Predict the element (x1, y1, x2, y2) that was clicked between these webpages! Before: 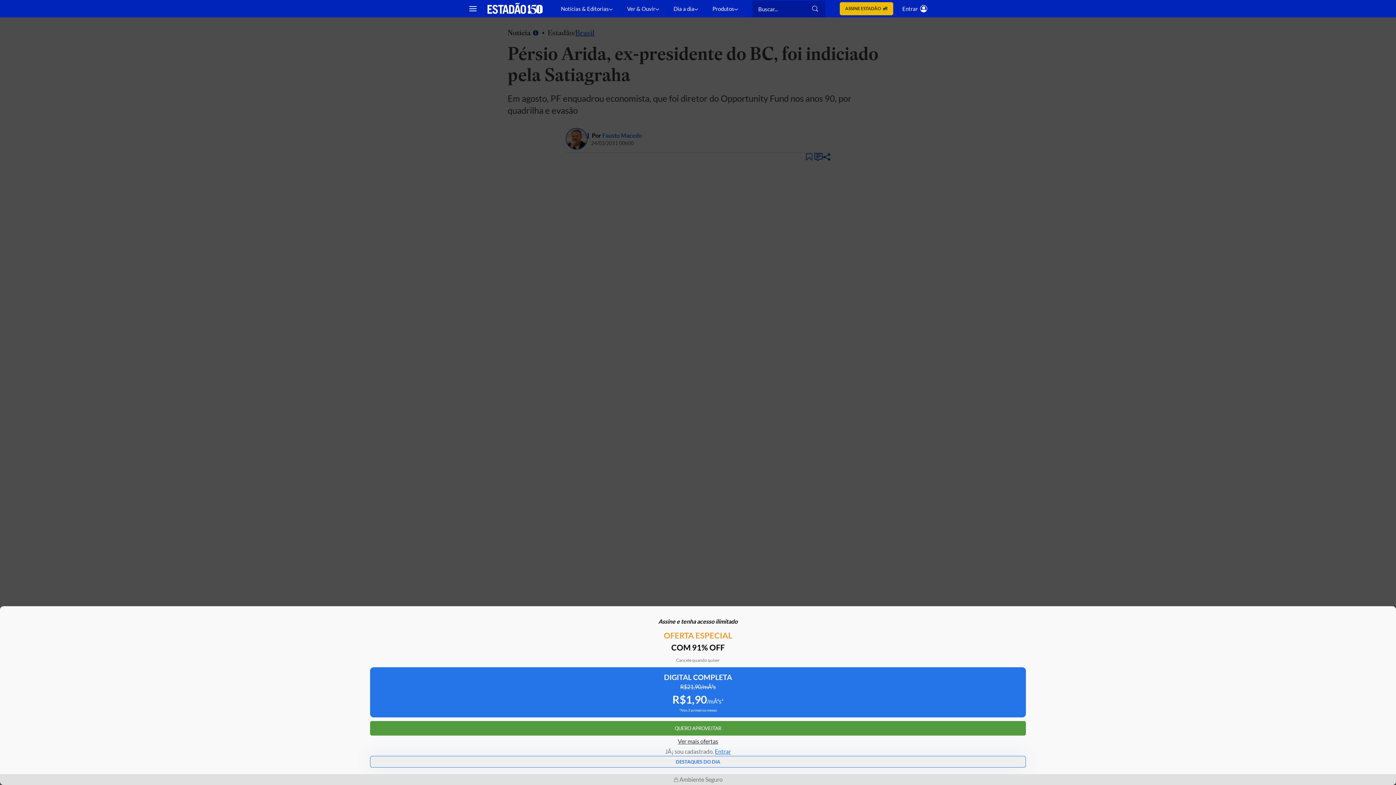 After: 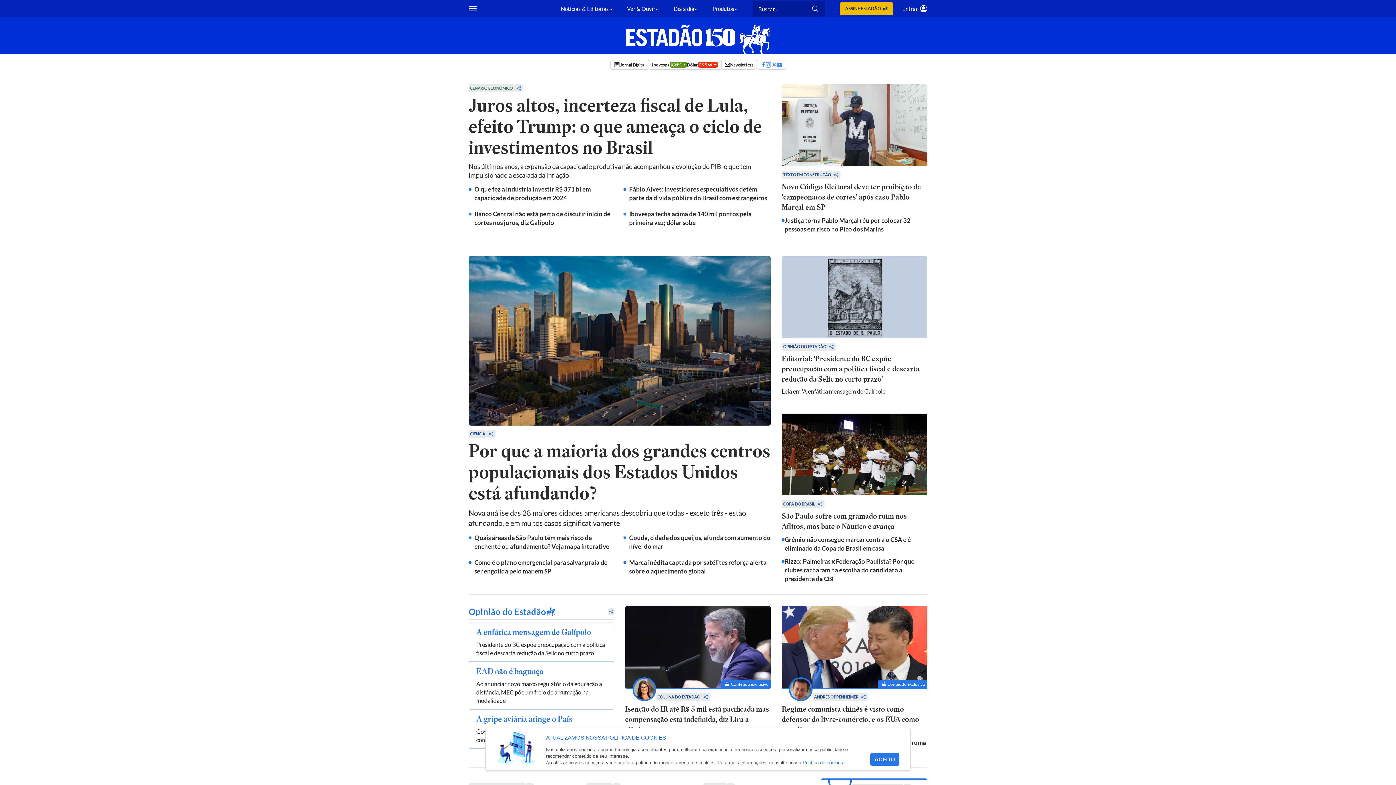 Action: label: Estadão - Portal do Estado de S. Paulo bbox: (487, 2, 542, 14)